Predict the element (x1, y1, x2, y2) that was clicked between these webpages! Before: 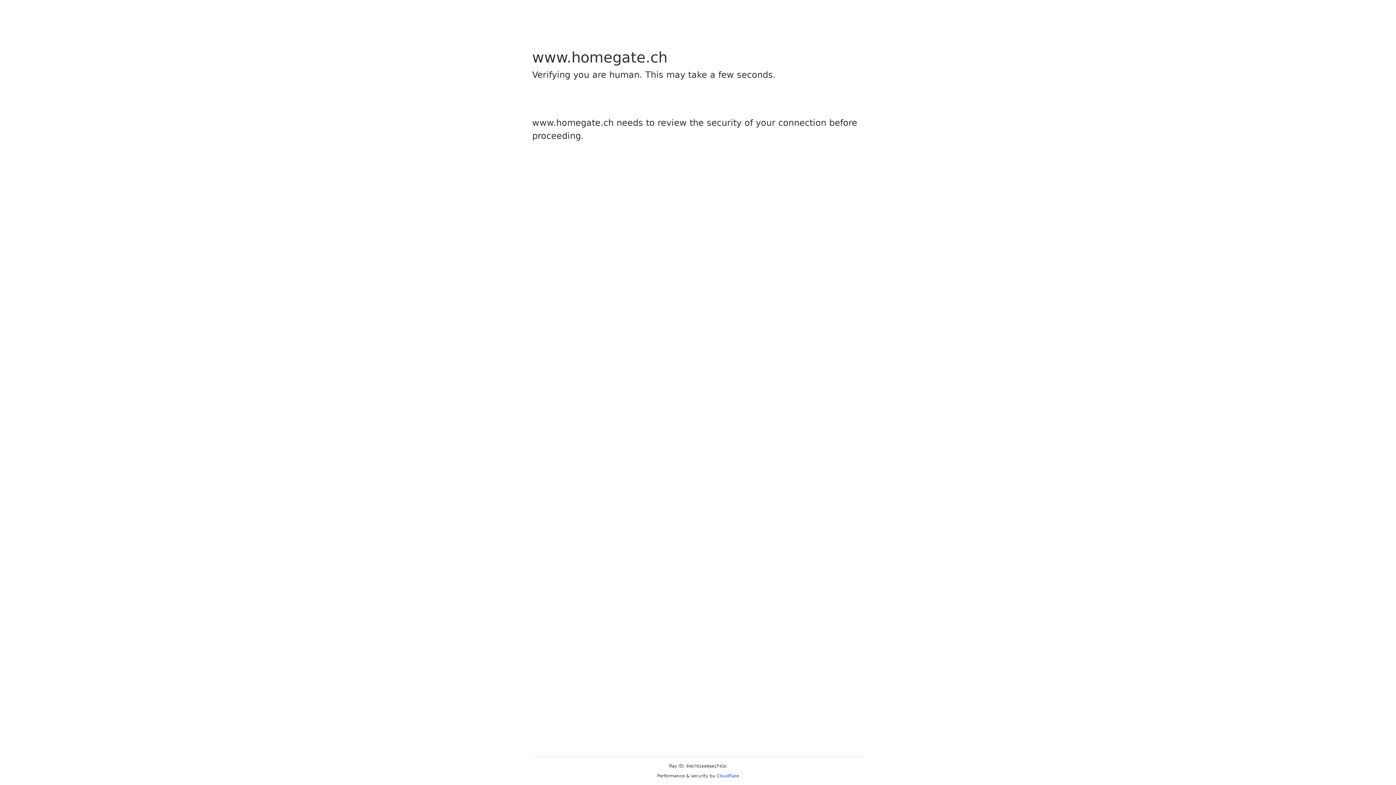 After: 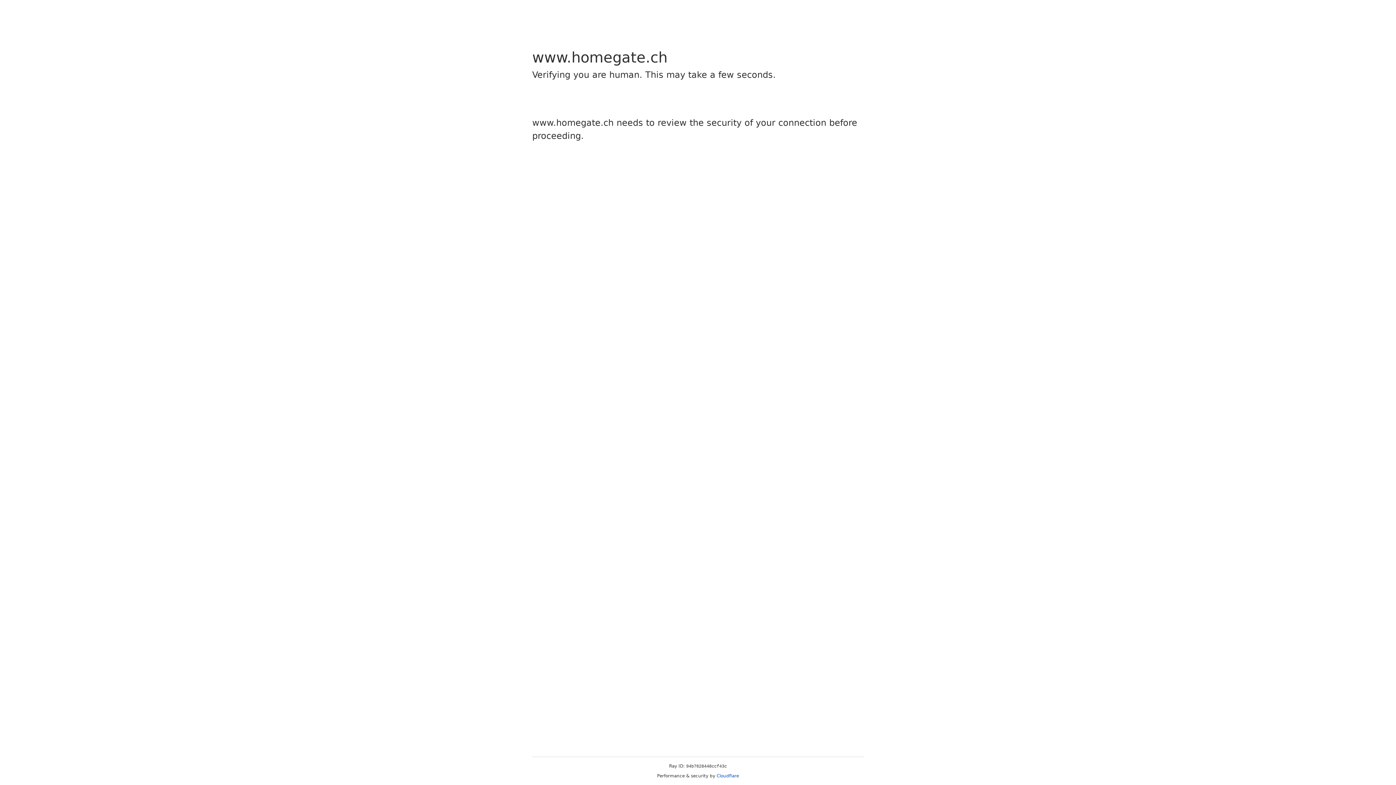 Action: bbox: (716, 773, 739, 778) label: Cloudflare